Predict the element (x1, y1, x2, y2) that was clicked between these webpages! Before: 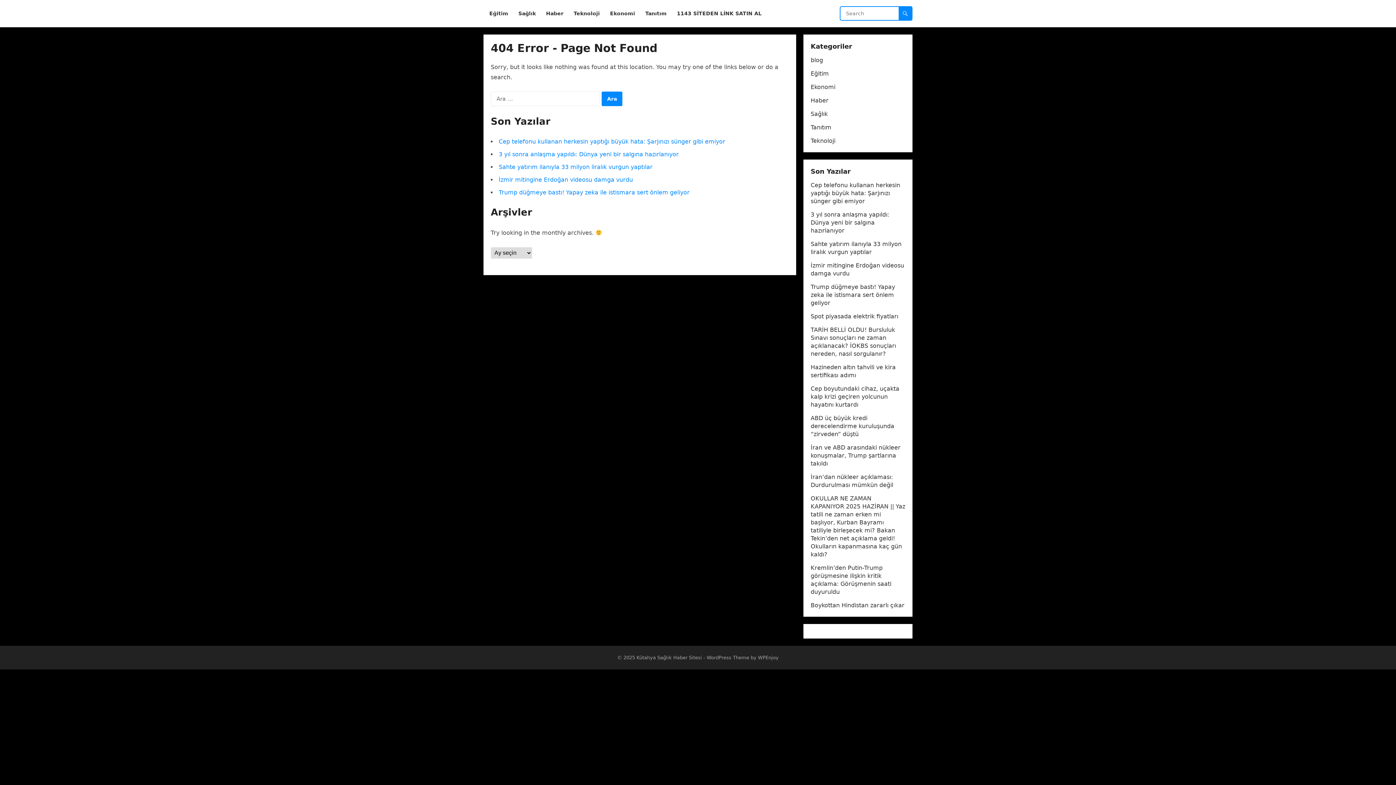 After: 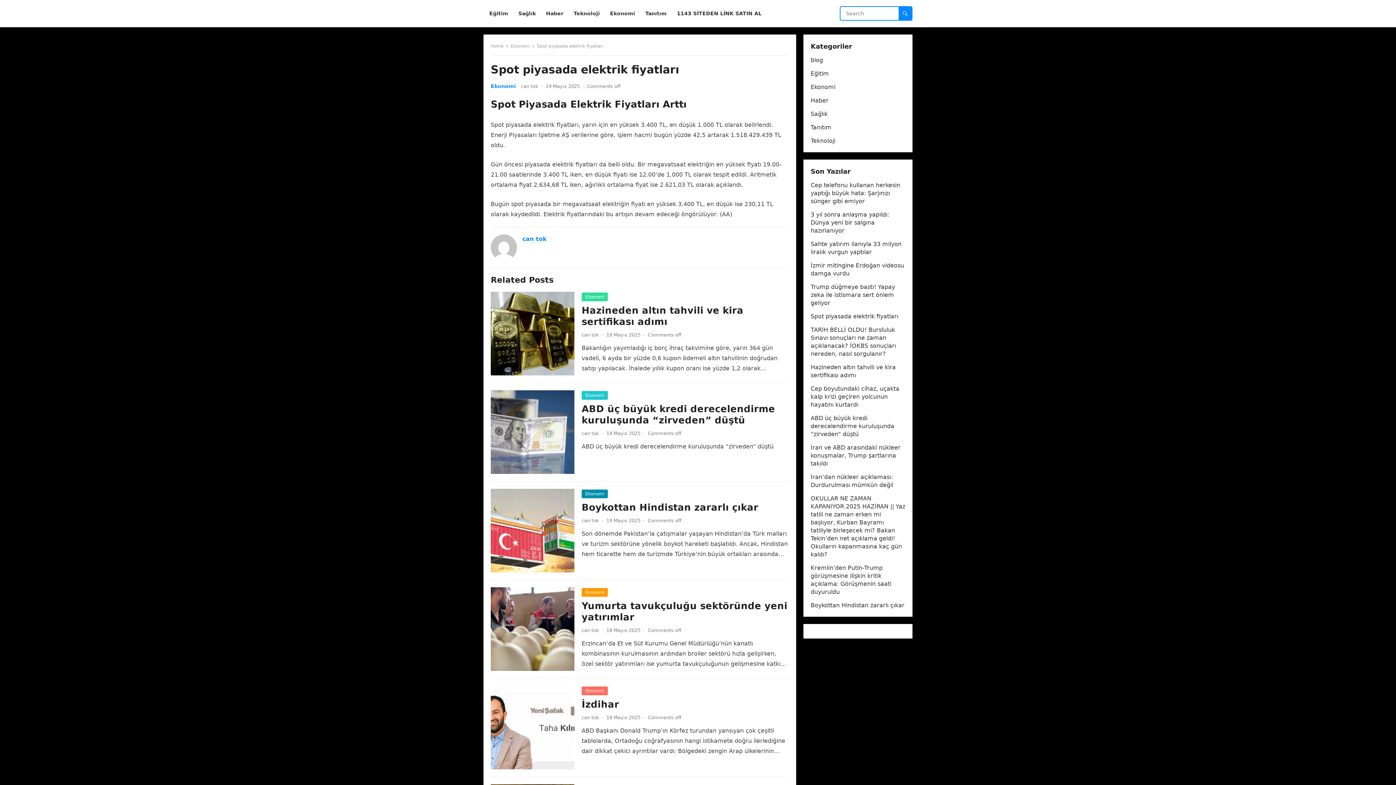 Action: bbox: (810, 313, 898, 320) label: Spot piyasada elektrik fiyatları